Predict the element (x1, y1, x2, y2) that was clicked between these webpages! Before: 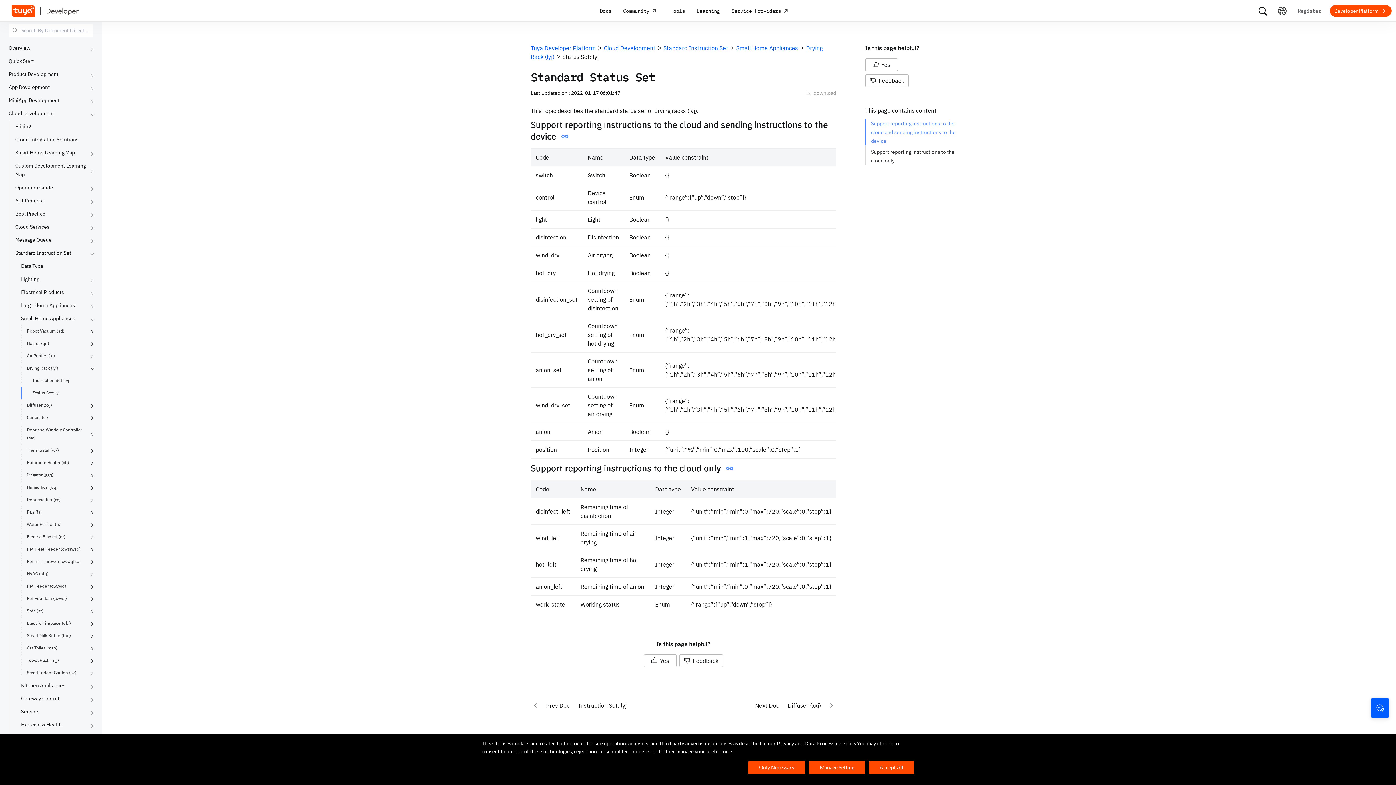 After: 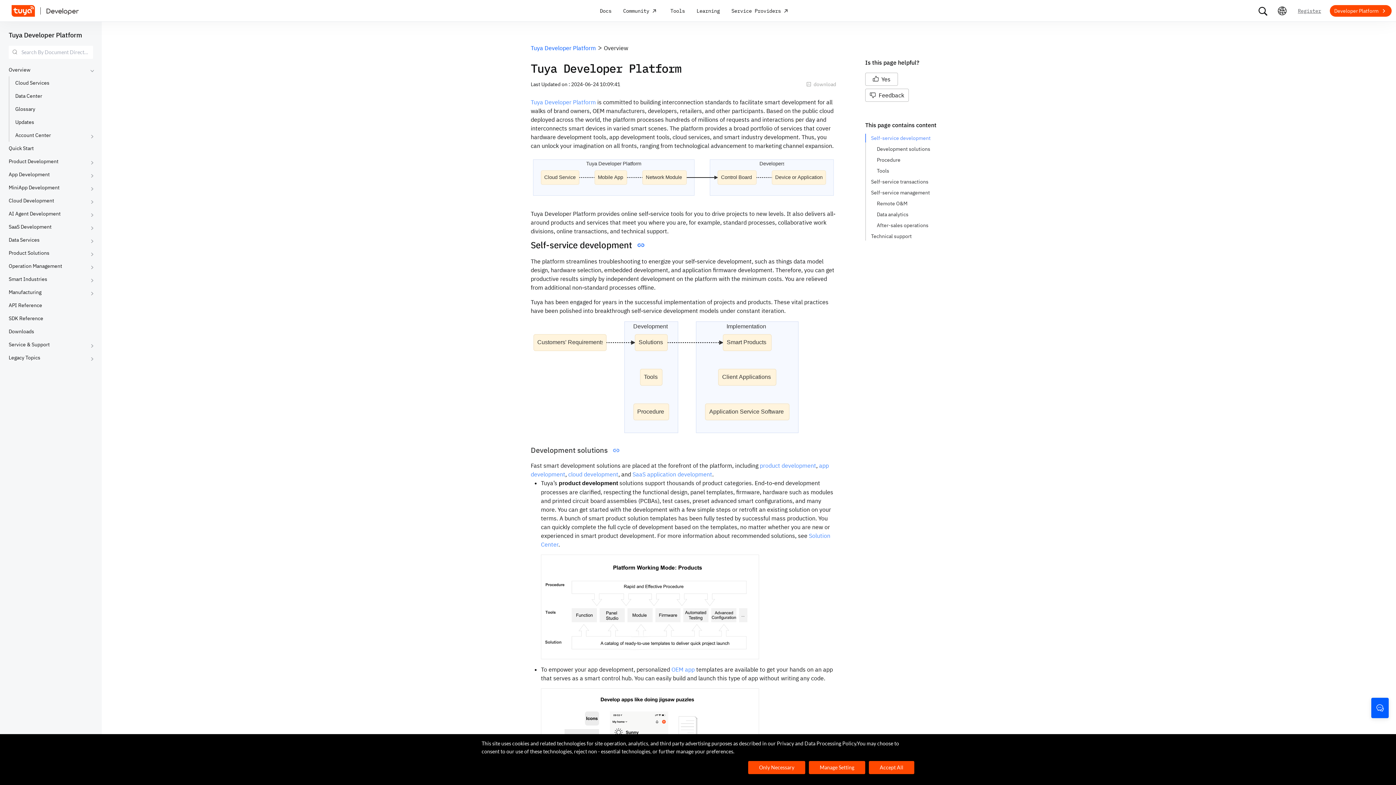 Action: label: Overview bbox: (8, 44, 30, 51)